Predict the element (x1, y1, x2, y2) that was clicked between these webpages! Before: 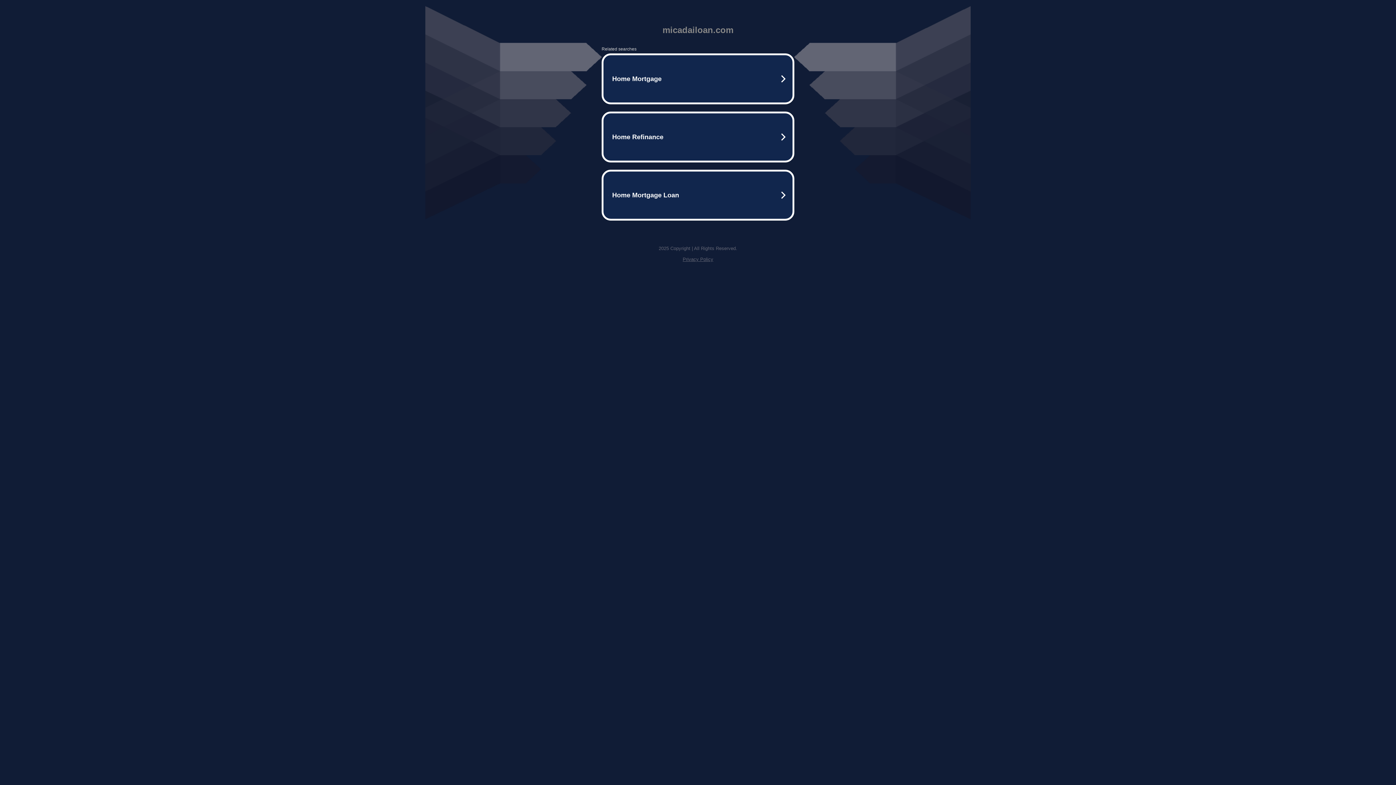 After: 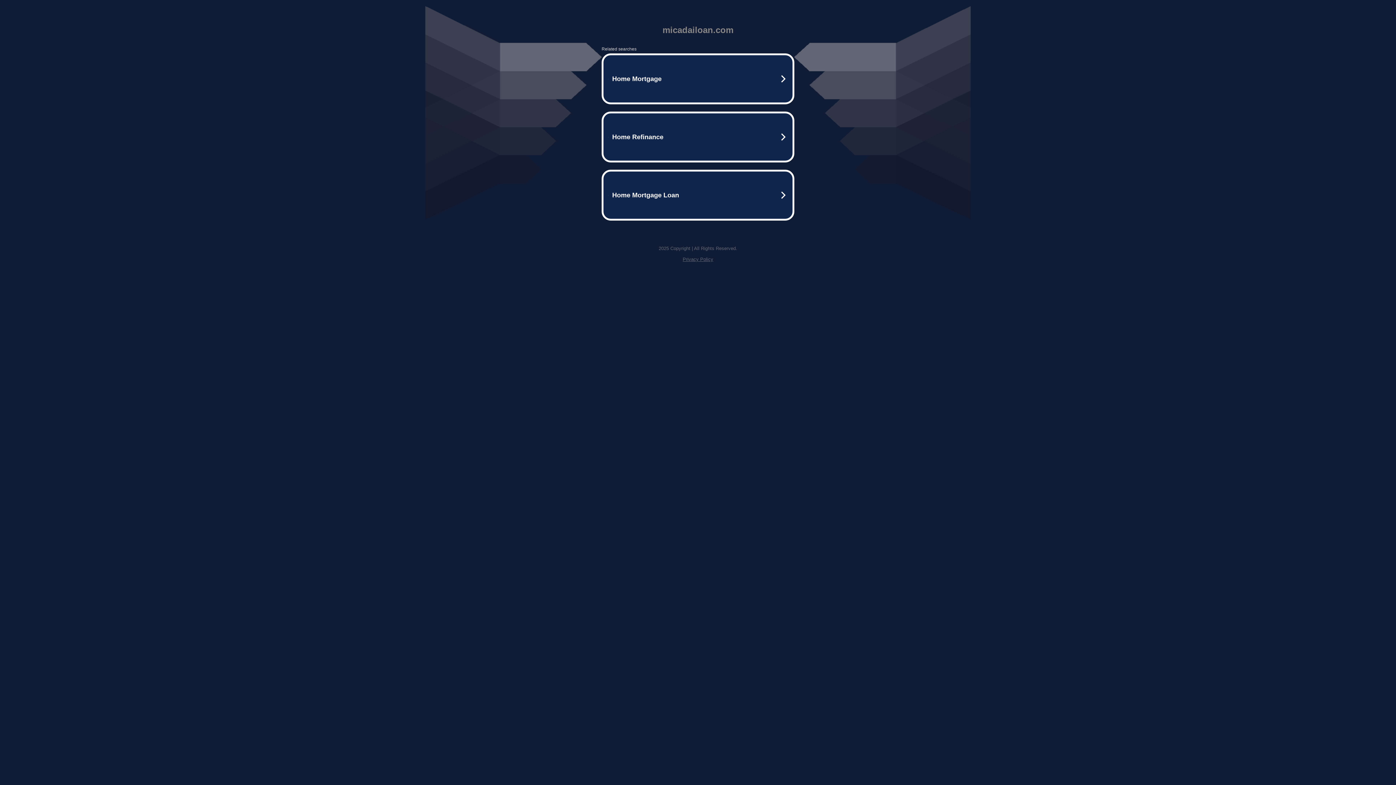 Action: bbox: (682, 256, 713, 262) label: Privacy Policy